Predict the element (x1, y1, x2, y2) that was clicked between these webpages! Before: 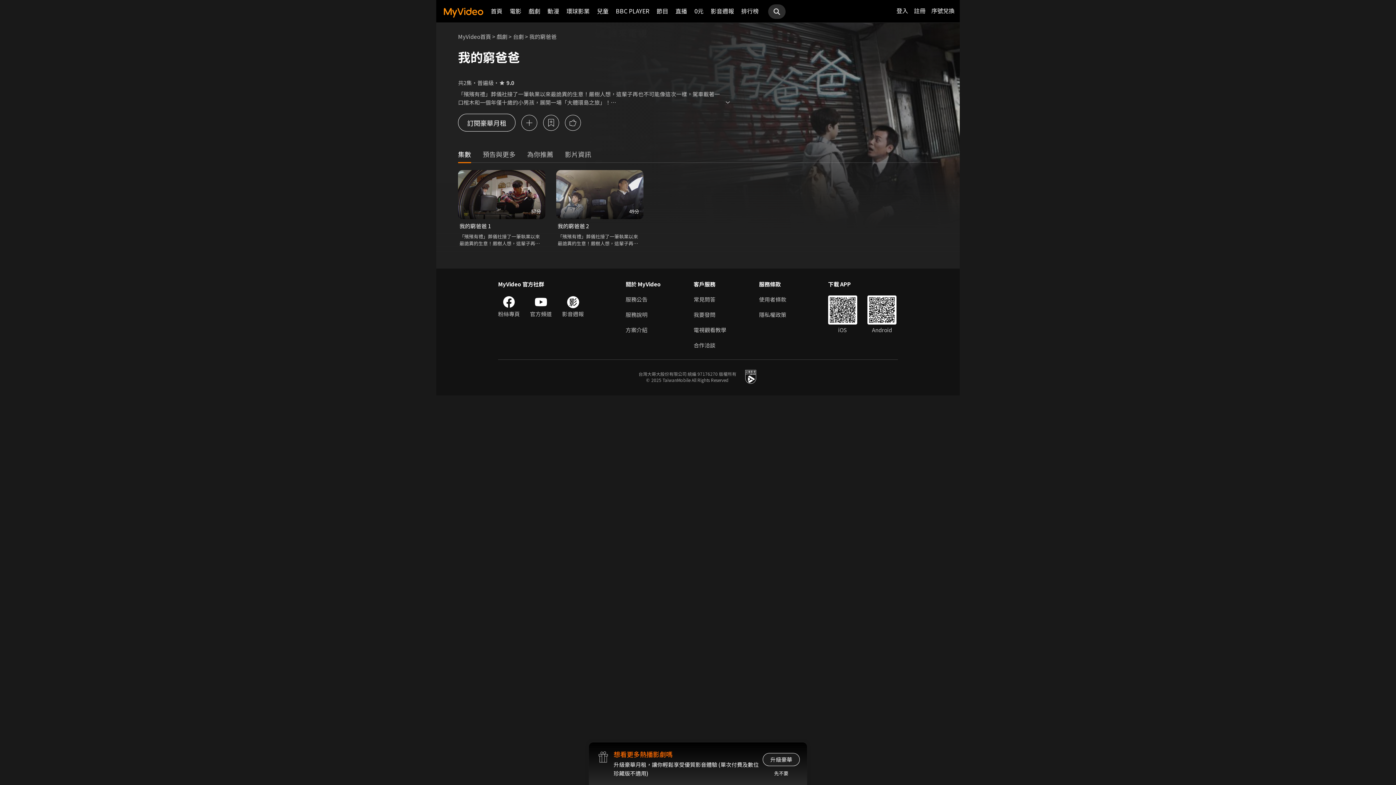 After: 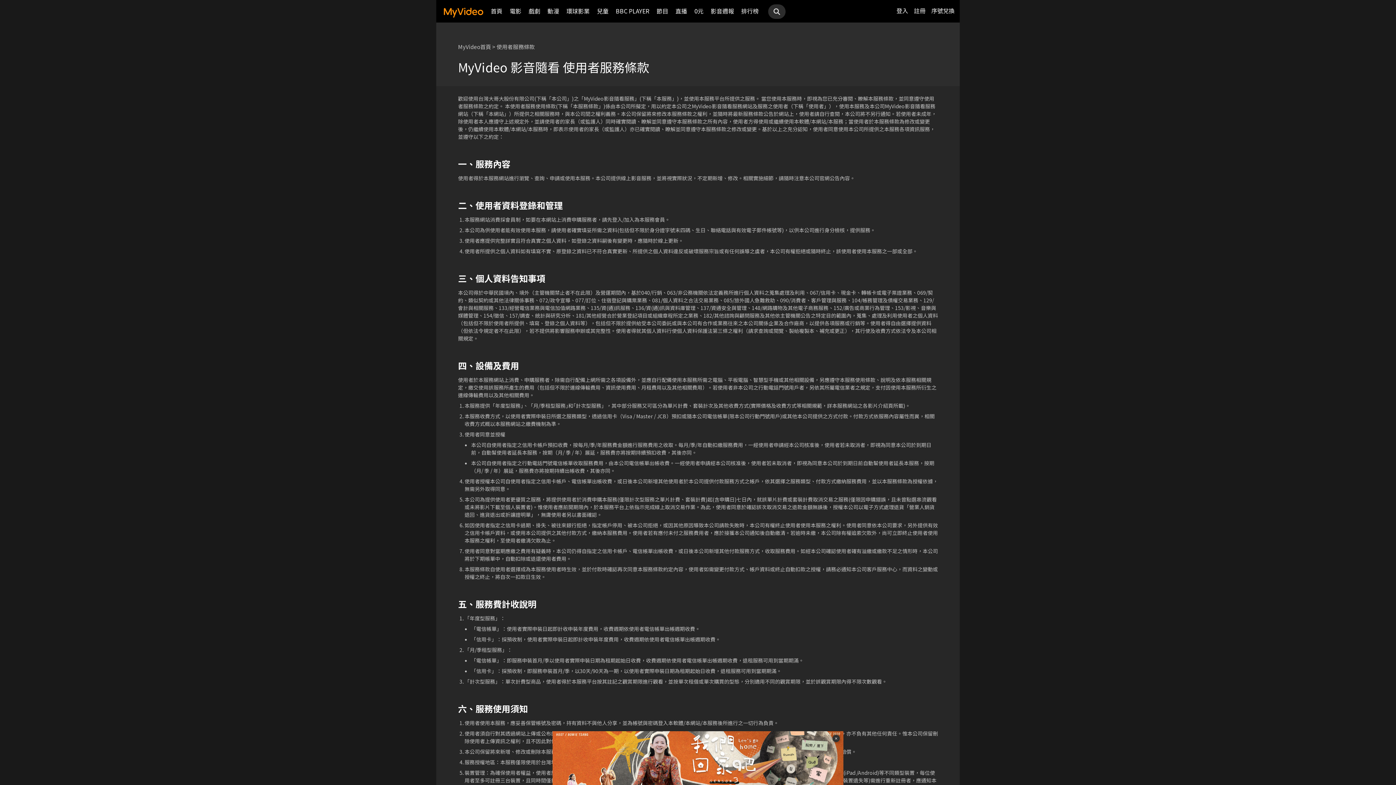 Action: label: 使用者條款 bbox: (759, 295, 786, 303)